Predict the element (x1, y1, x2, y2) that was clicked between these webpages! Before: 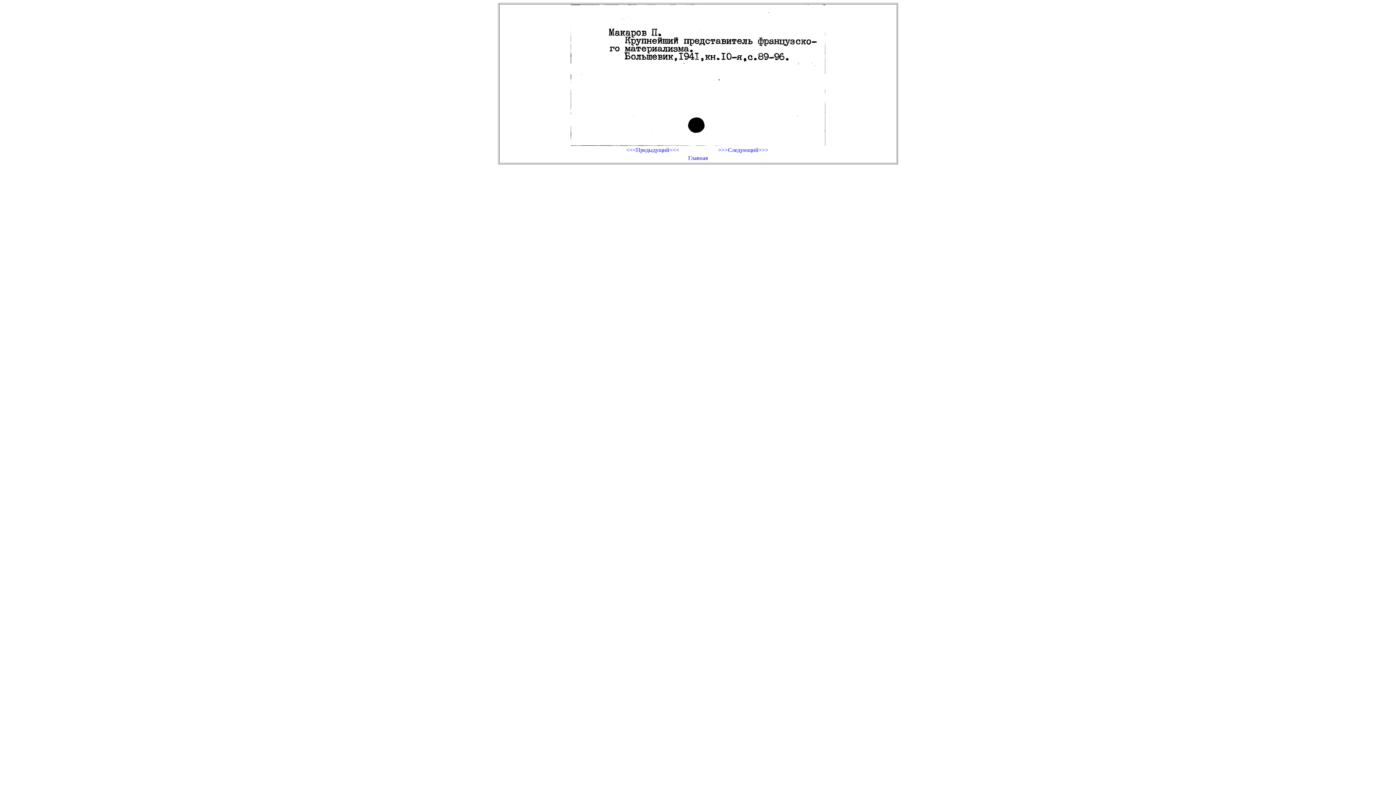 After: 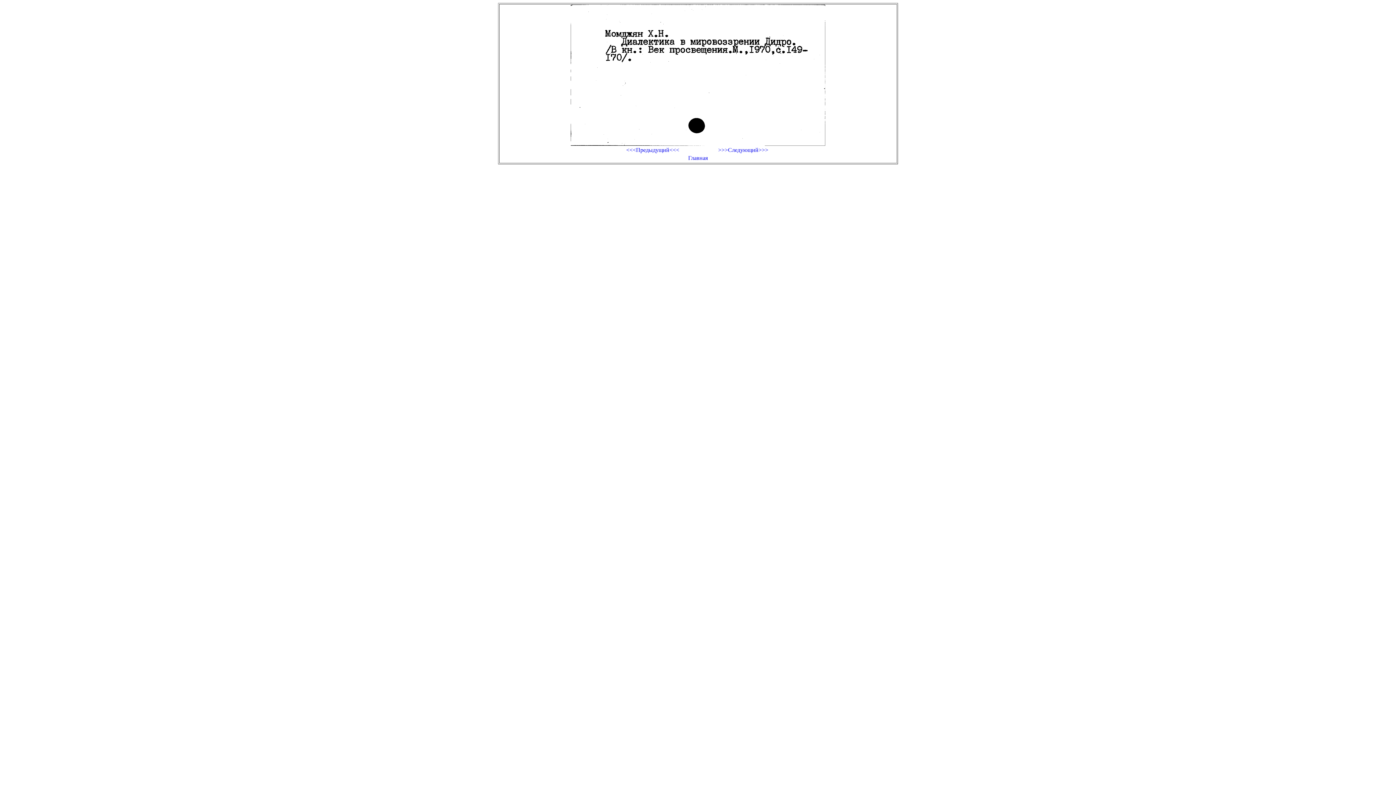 Action: bbox: (698, 146, 788, 153) label: >>>Следующий>>>